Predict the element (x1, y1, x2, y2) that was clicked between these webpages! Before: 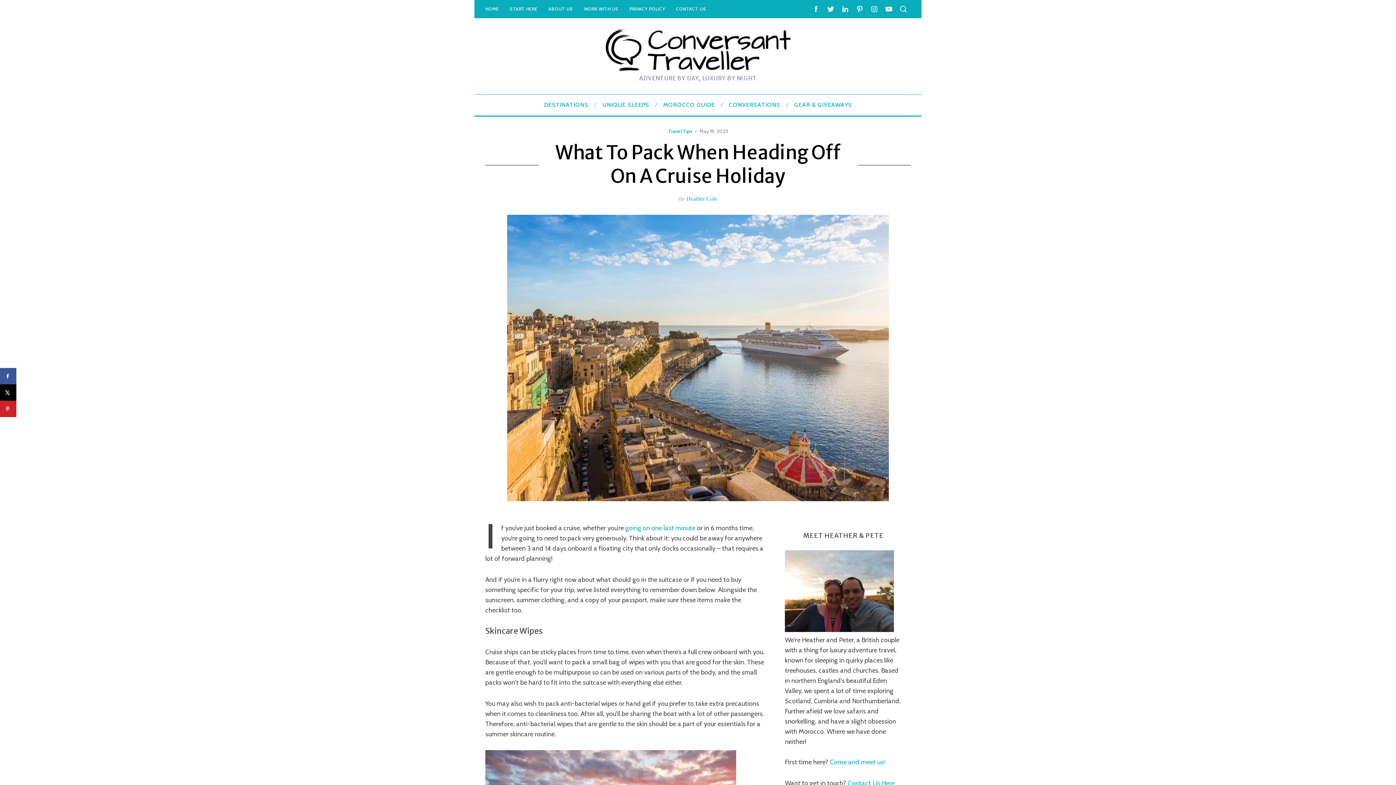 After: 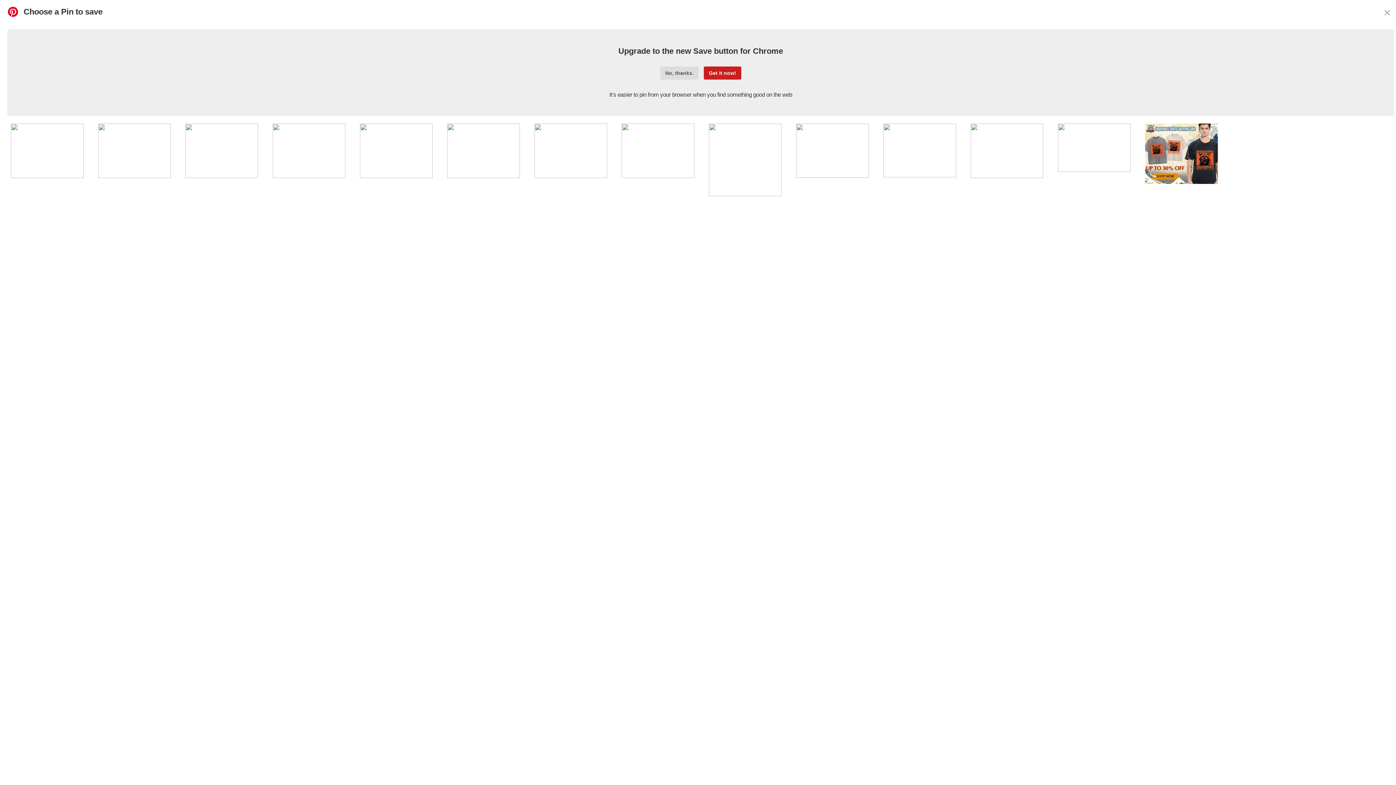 Action: bbox: (0, 400, 16, 417) label: Save to Pinterest